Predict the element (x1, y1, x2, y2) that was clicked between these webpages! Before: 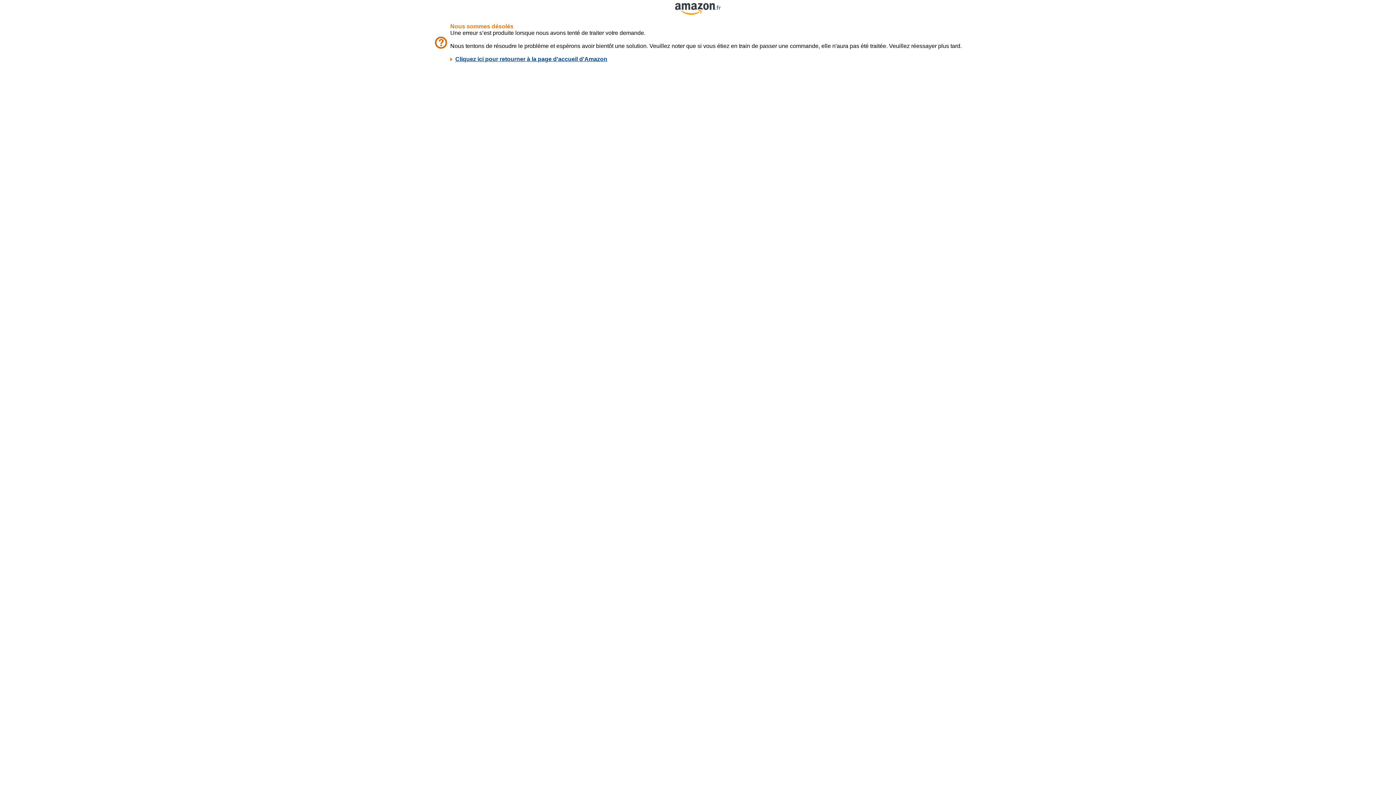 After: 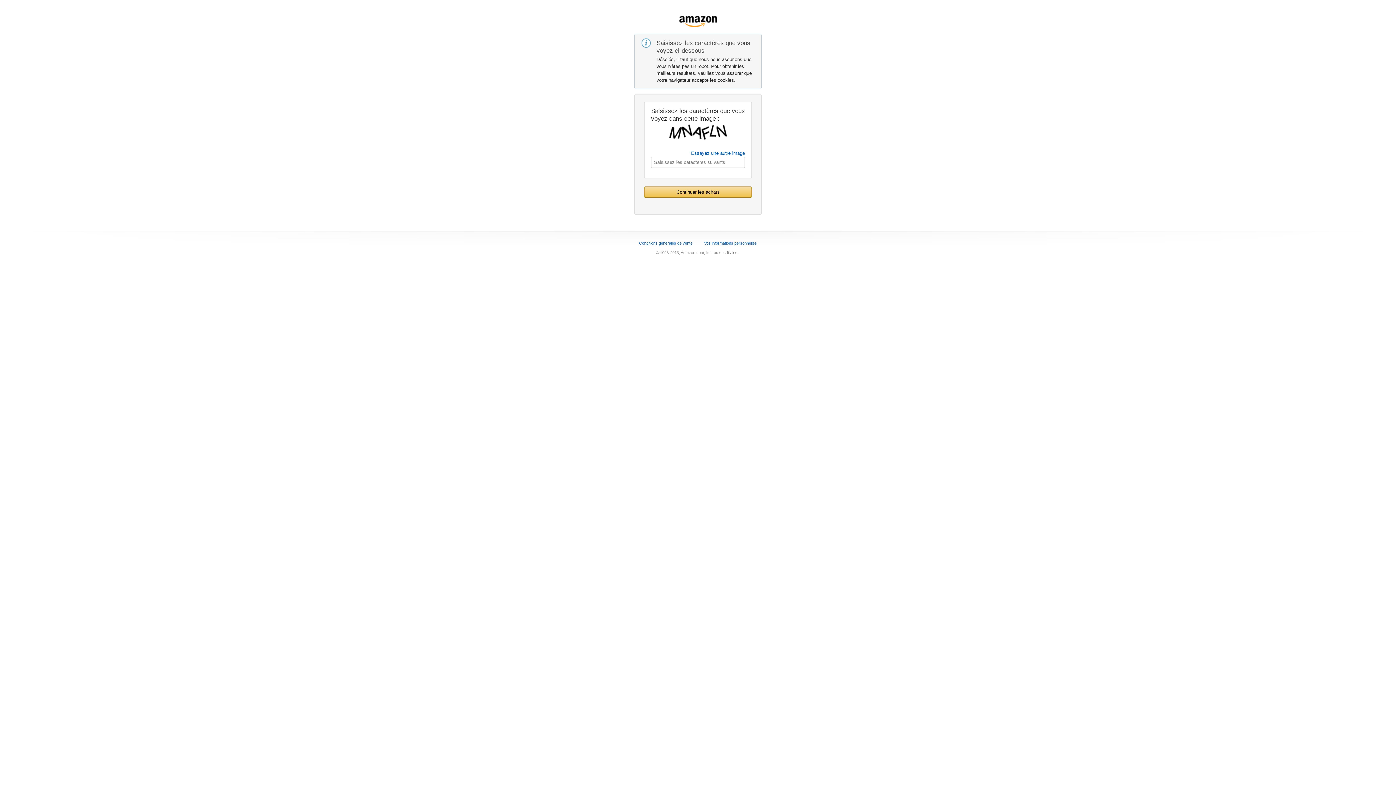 Action: bbox: (675, 9, 721, 16)